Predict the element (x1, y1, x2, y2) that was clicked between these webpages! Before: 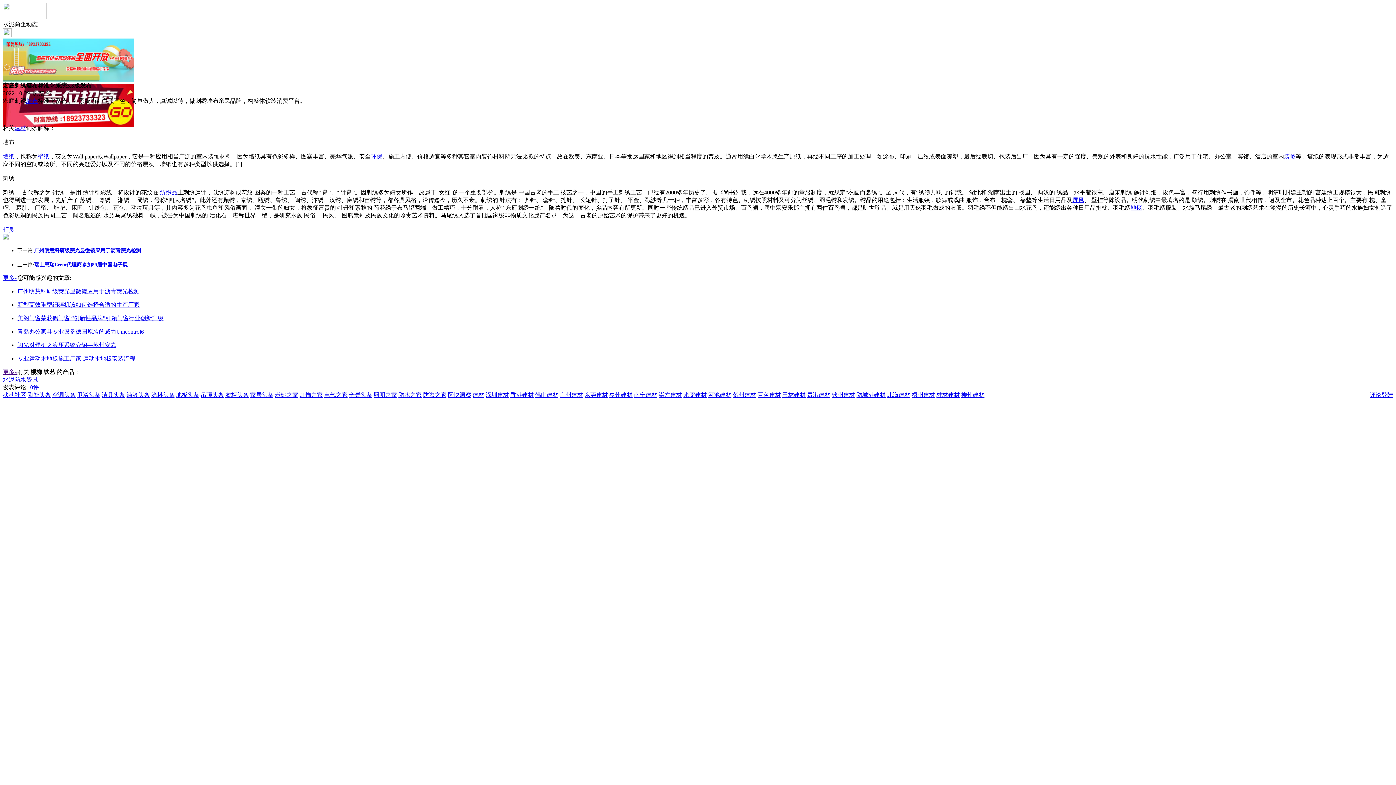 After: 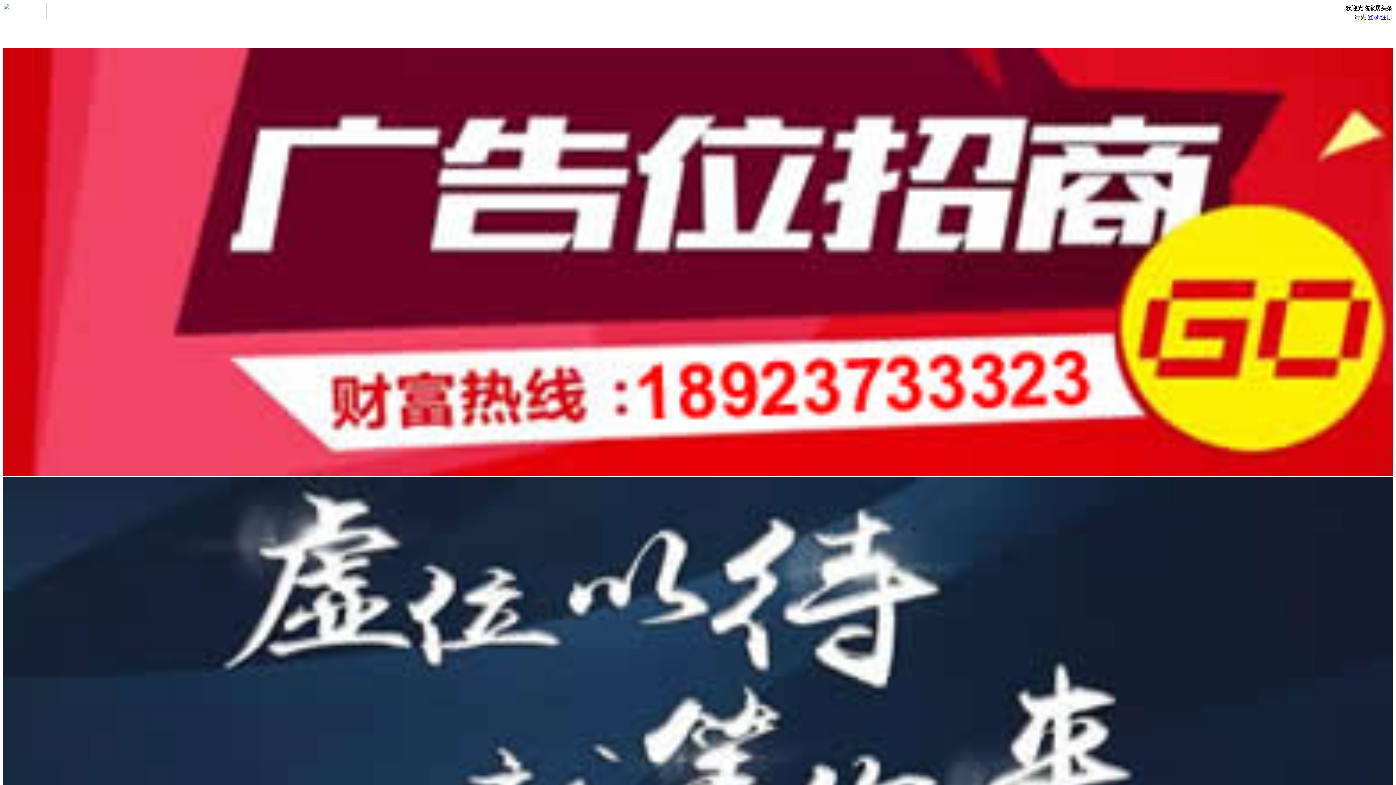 Action: label: 家居头条 bbox: (250, 392, 273, 398)